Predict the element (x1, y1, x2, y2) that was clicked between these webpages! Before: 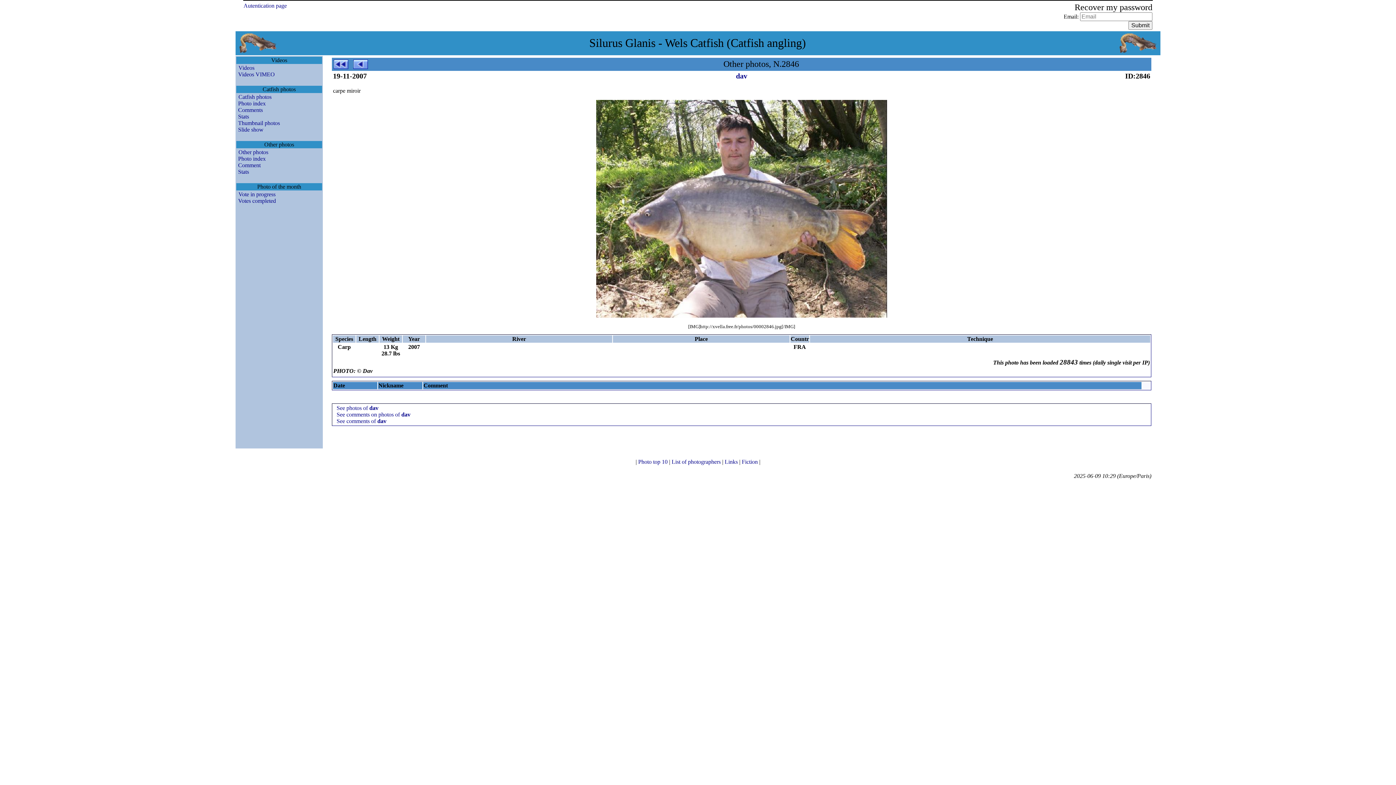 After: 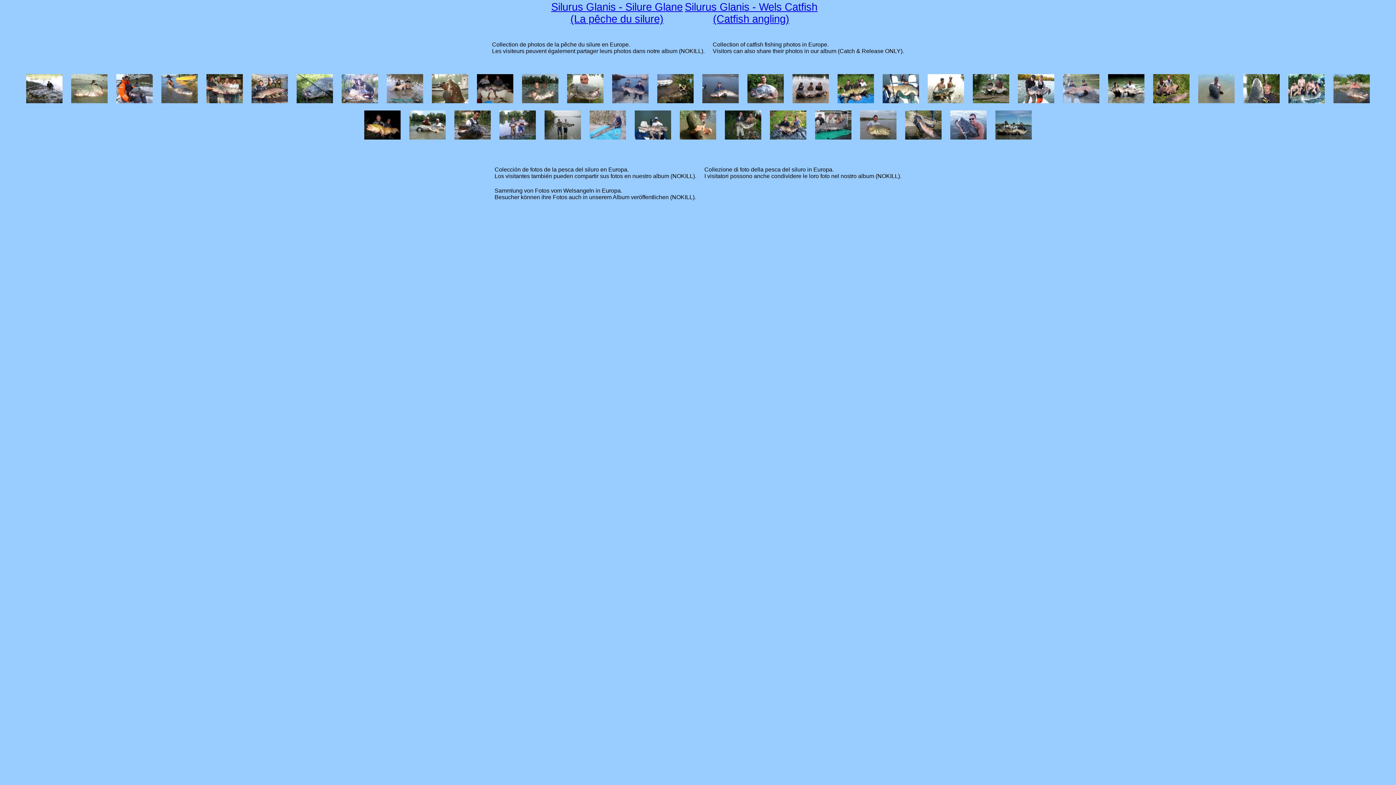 Action: bbox: (724, 458, 739, 465) label: Links 